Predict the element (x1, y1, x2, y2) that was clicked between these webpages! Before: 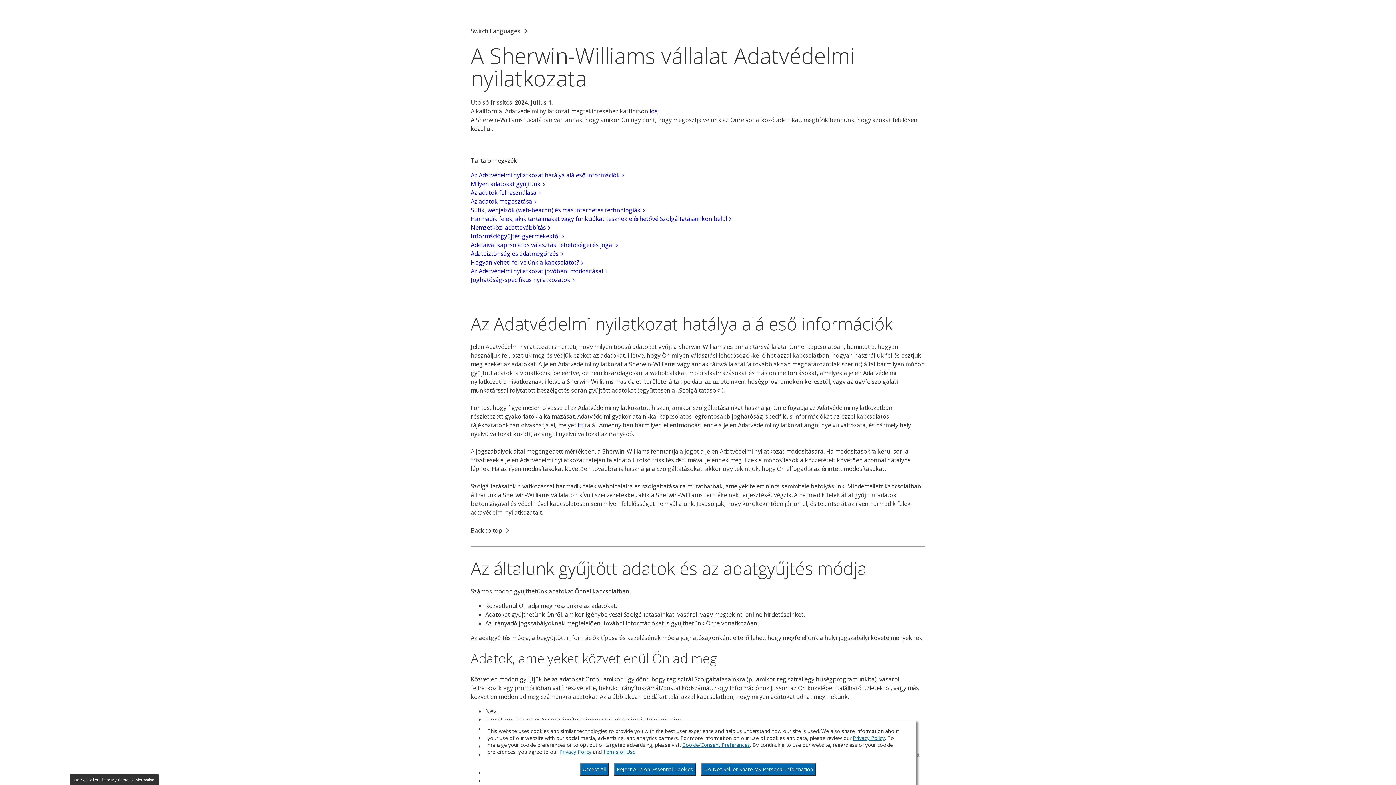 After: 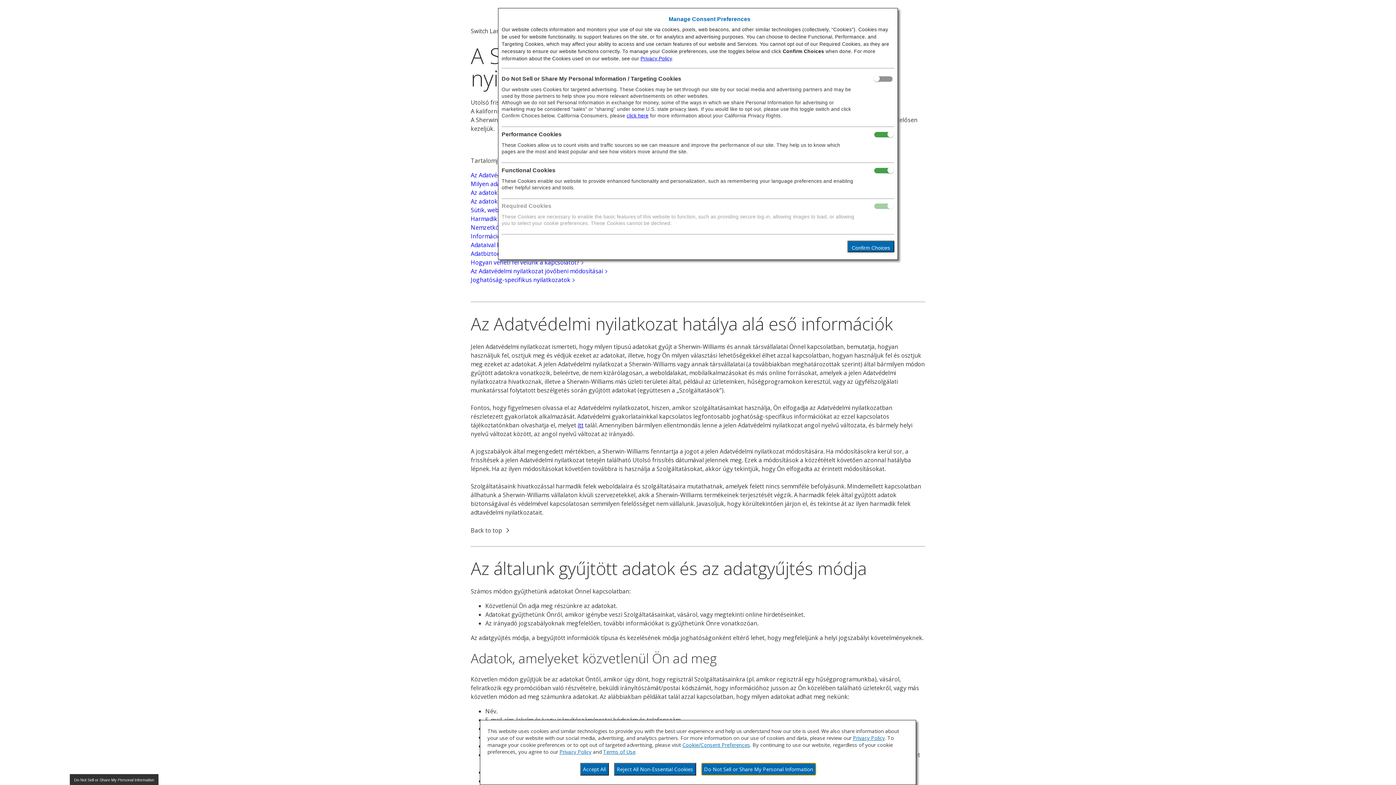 Action: label: Do Not Sell or Share My Personal Information bbox: (701, 763, 816, 776)